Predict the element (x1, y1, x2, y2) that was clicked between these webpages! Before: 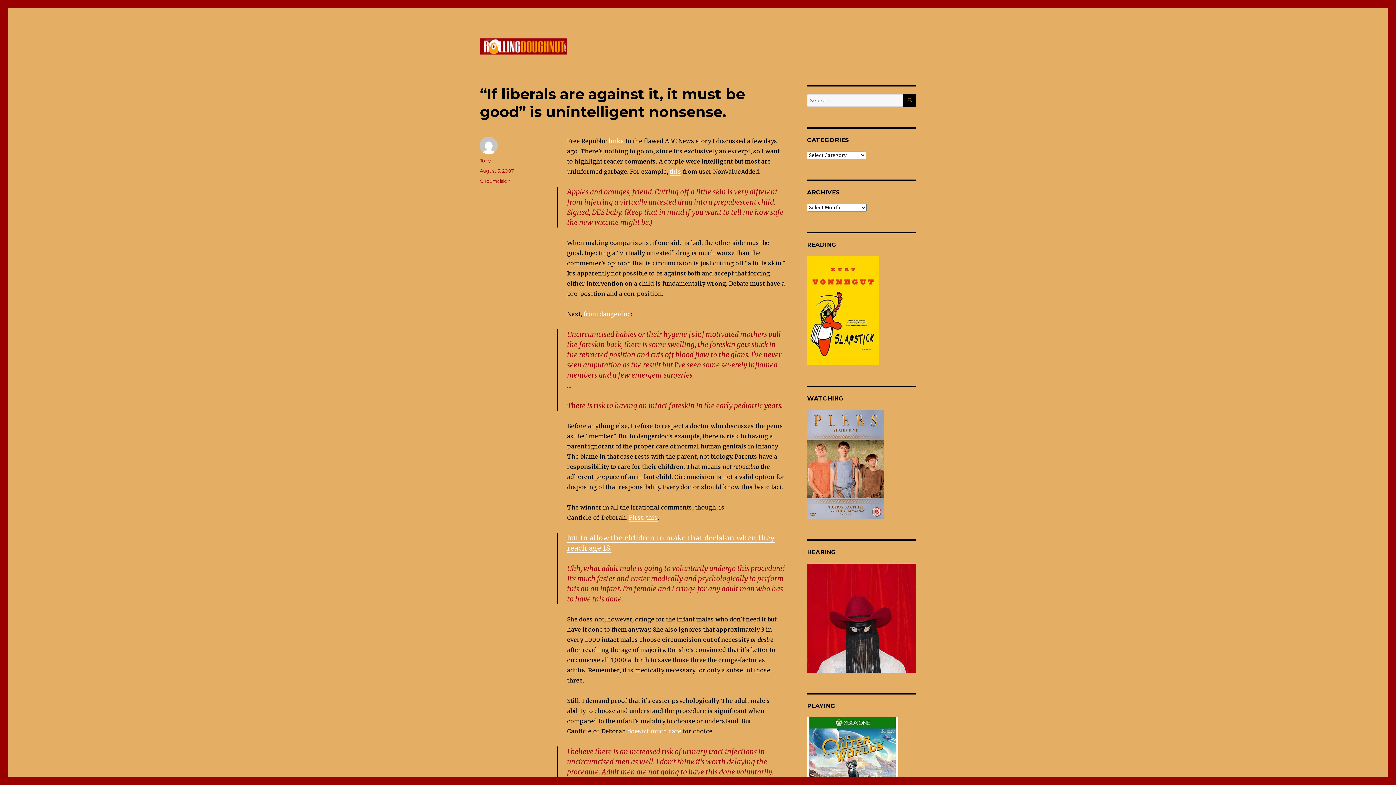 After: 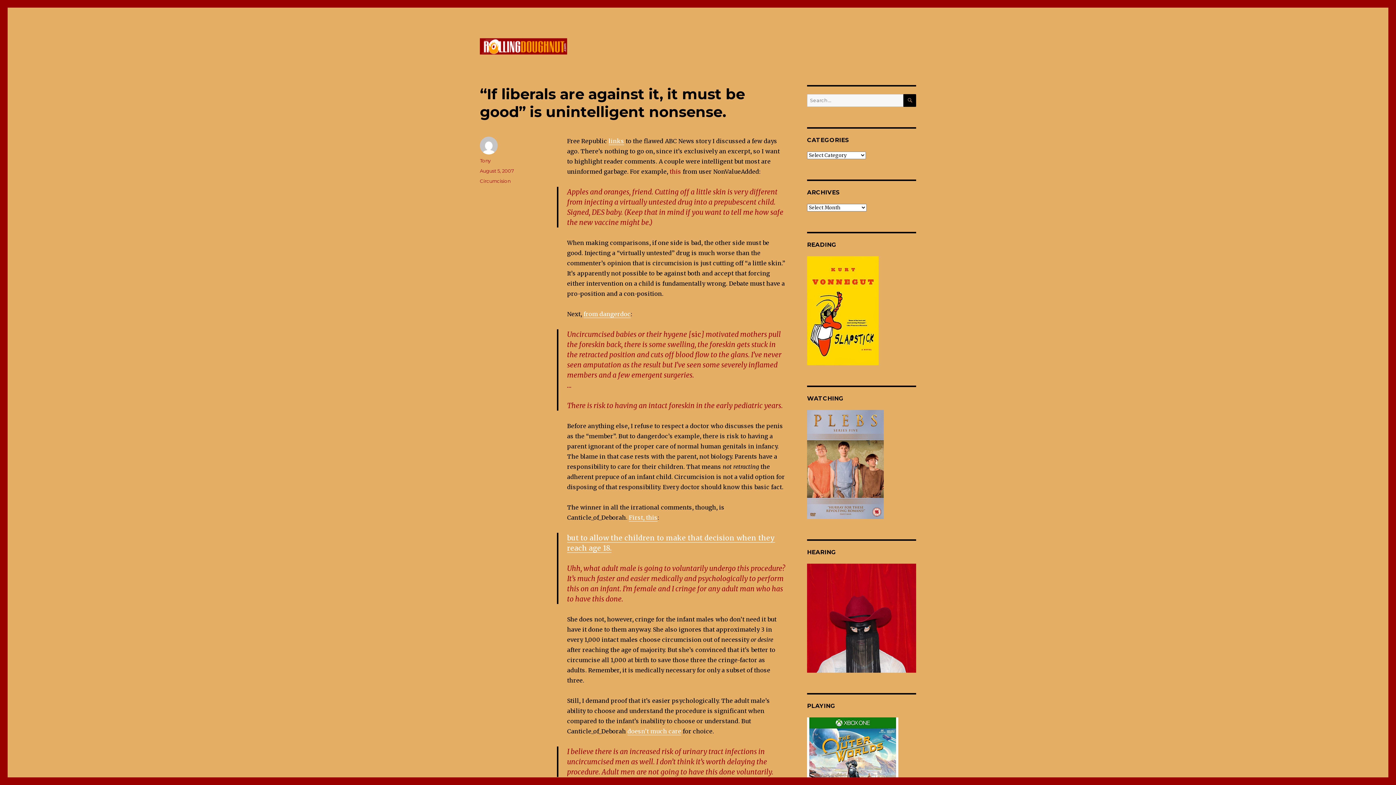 Action: label: this bbox: (669, 168, 681, 175)